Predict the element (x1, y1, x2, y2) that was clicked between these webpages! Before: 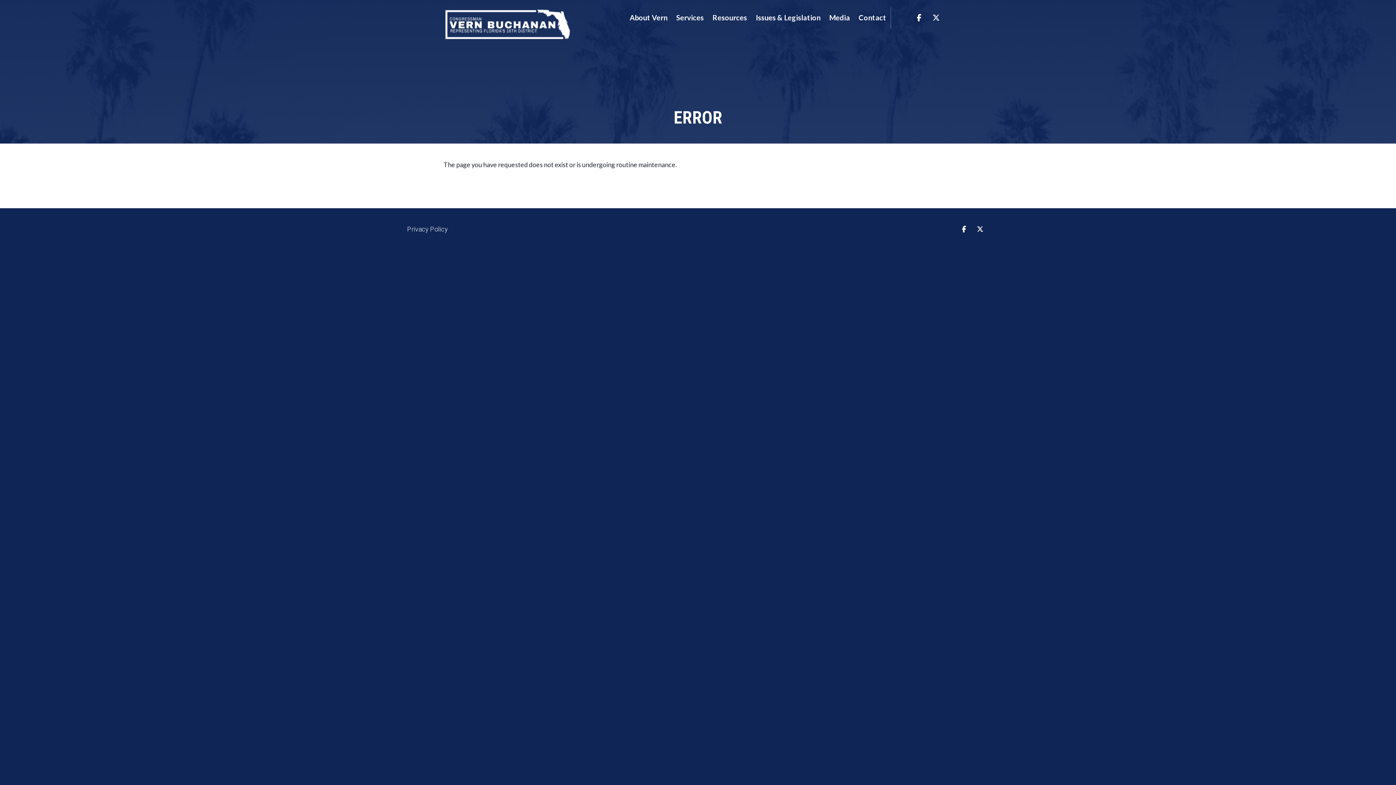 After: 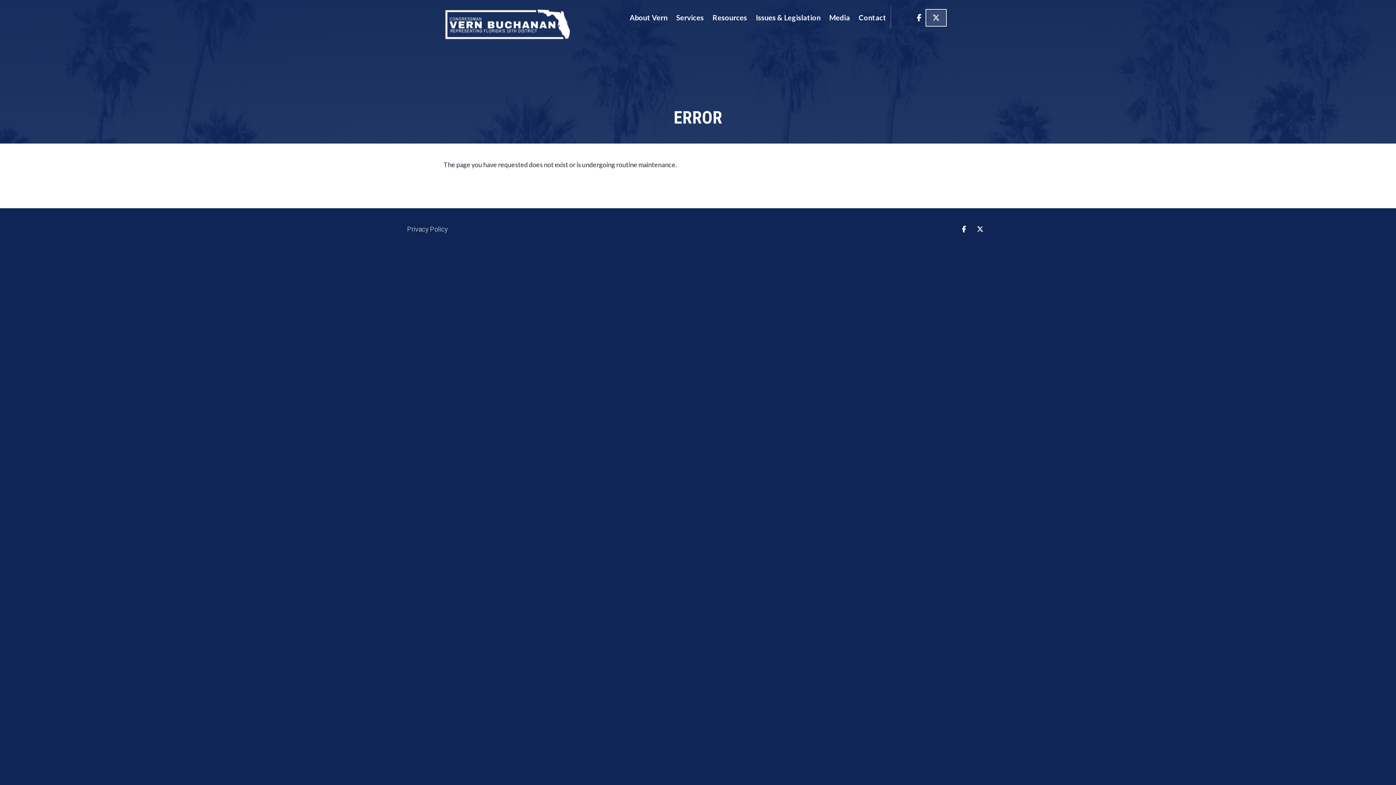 Action: bbox: (927, 10, 945, 24) label: Twitter